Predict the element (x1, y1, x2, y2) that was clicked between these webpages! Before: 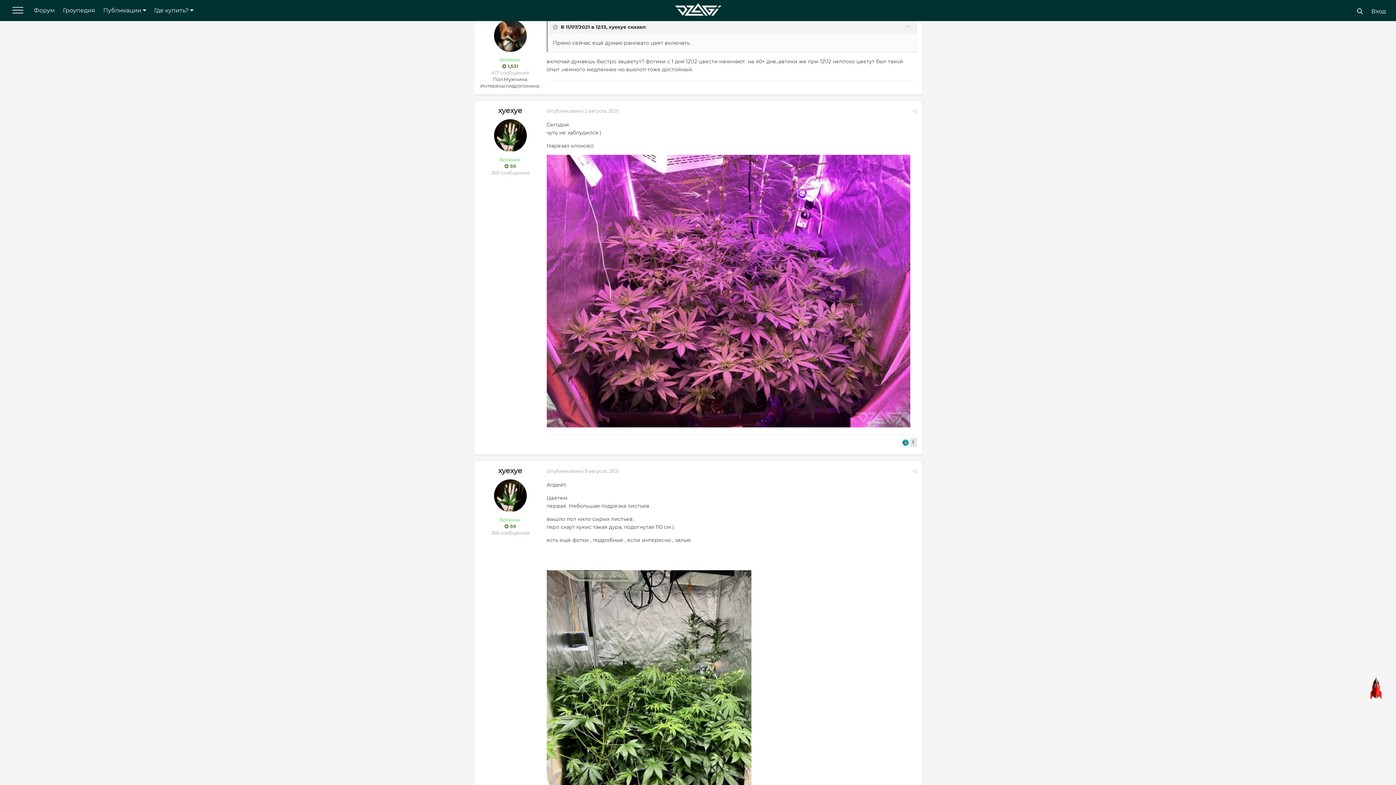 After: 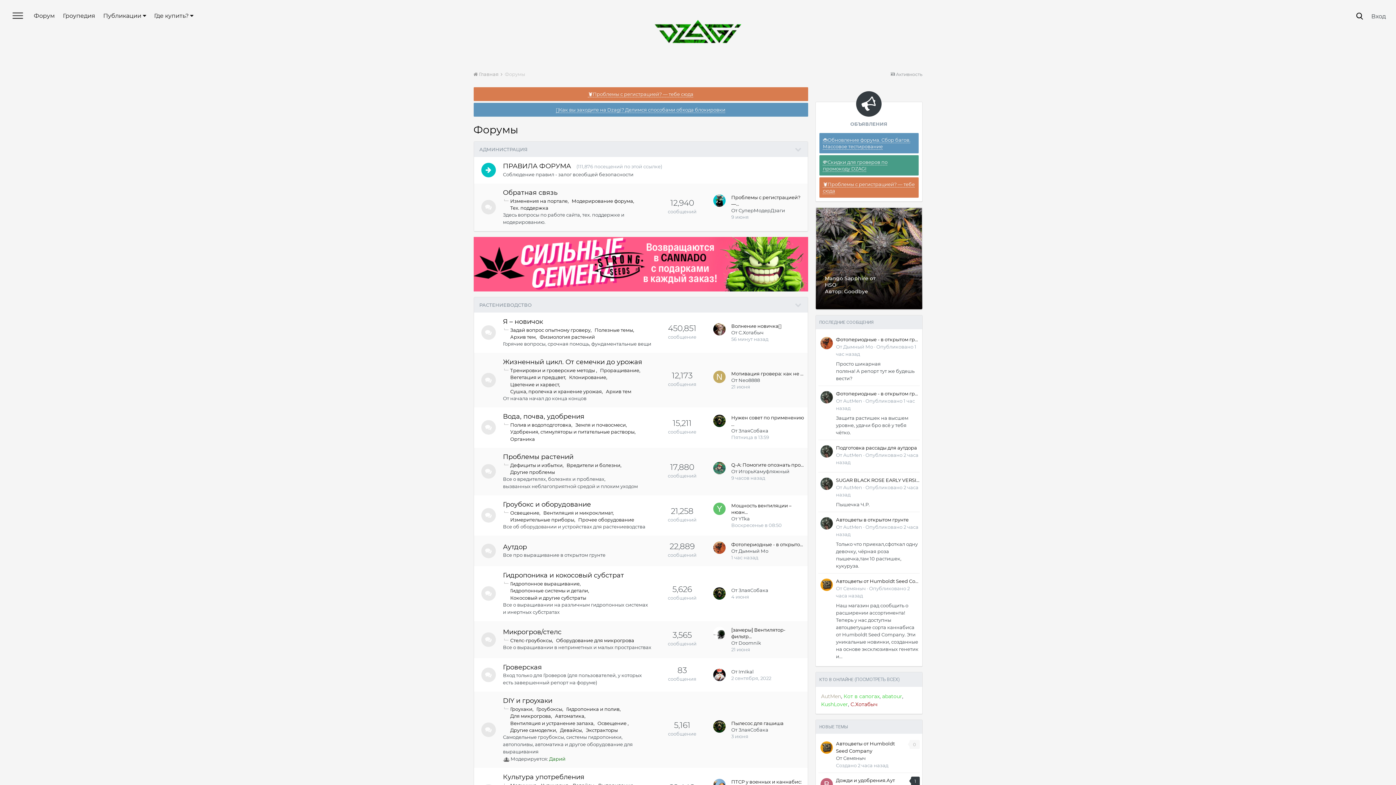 Action: bbox: (33, 6, 54, 17) label: Форум